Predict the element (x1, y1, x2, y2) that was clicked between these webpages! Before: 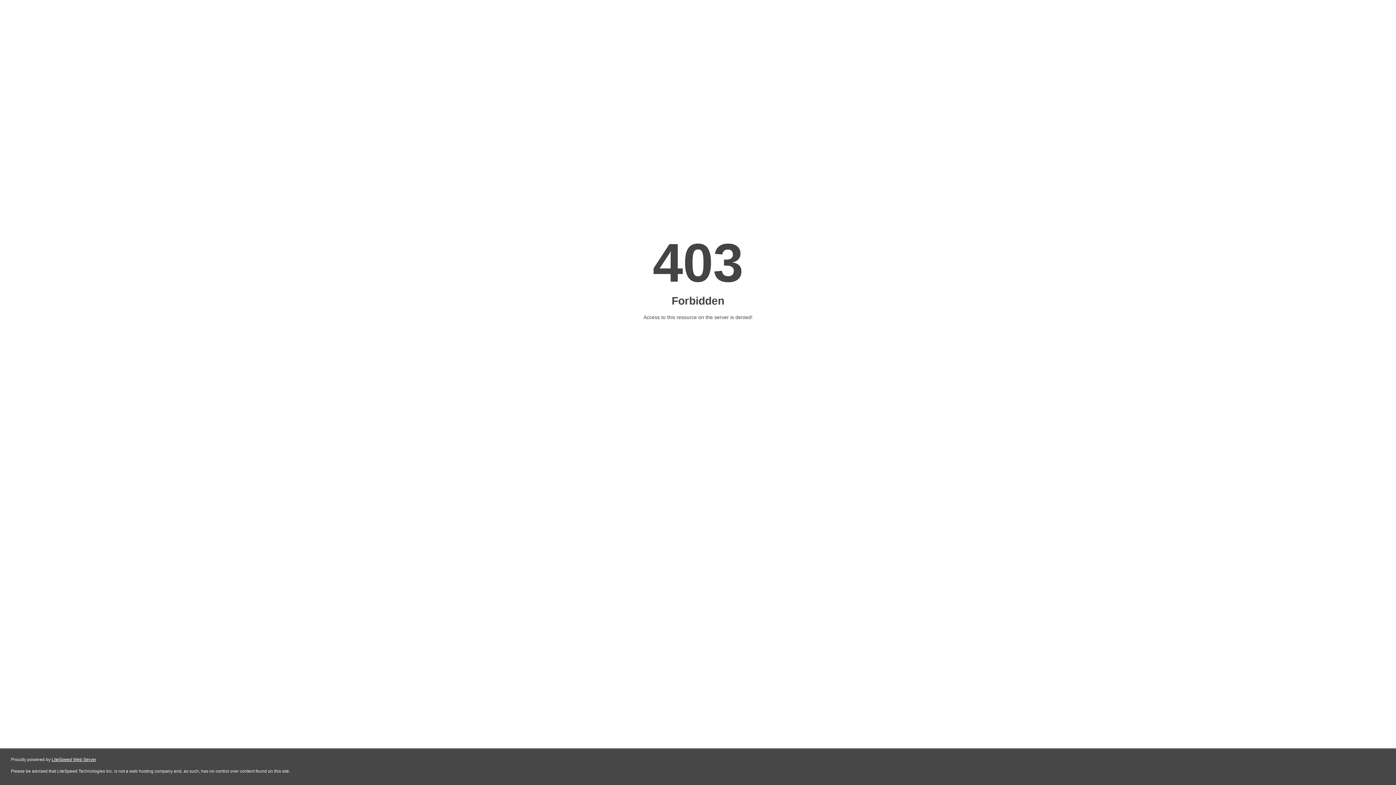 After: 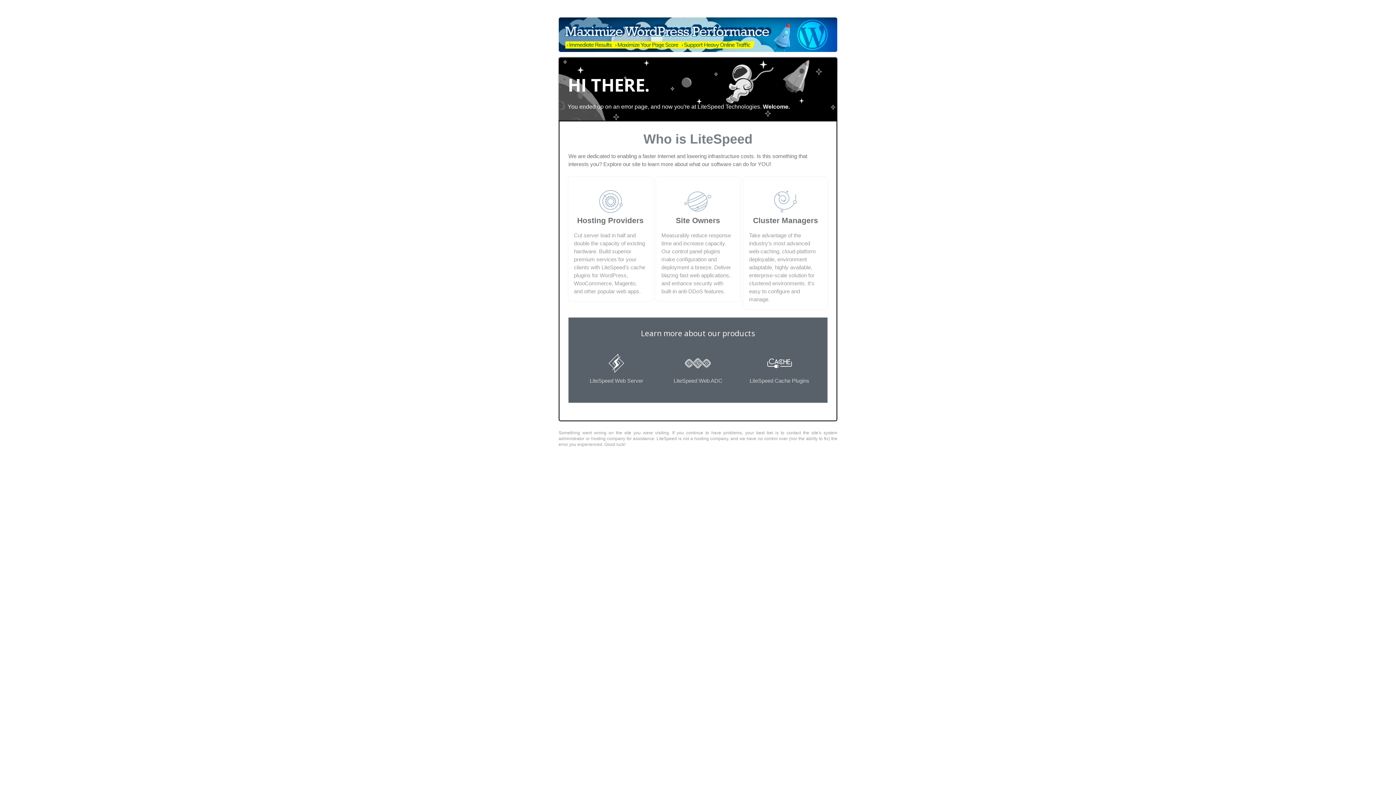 Action: label: LiteSpeed Web Server bbox: (51, 757, 96, 762)